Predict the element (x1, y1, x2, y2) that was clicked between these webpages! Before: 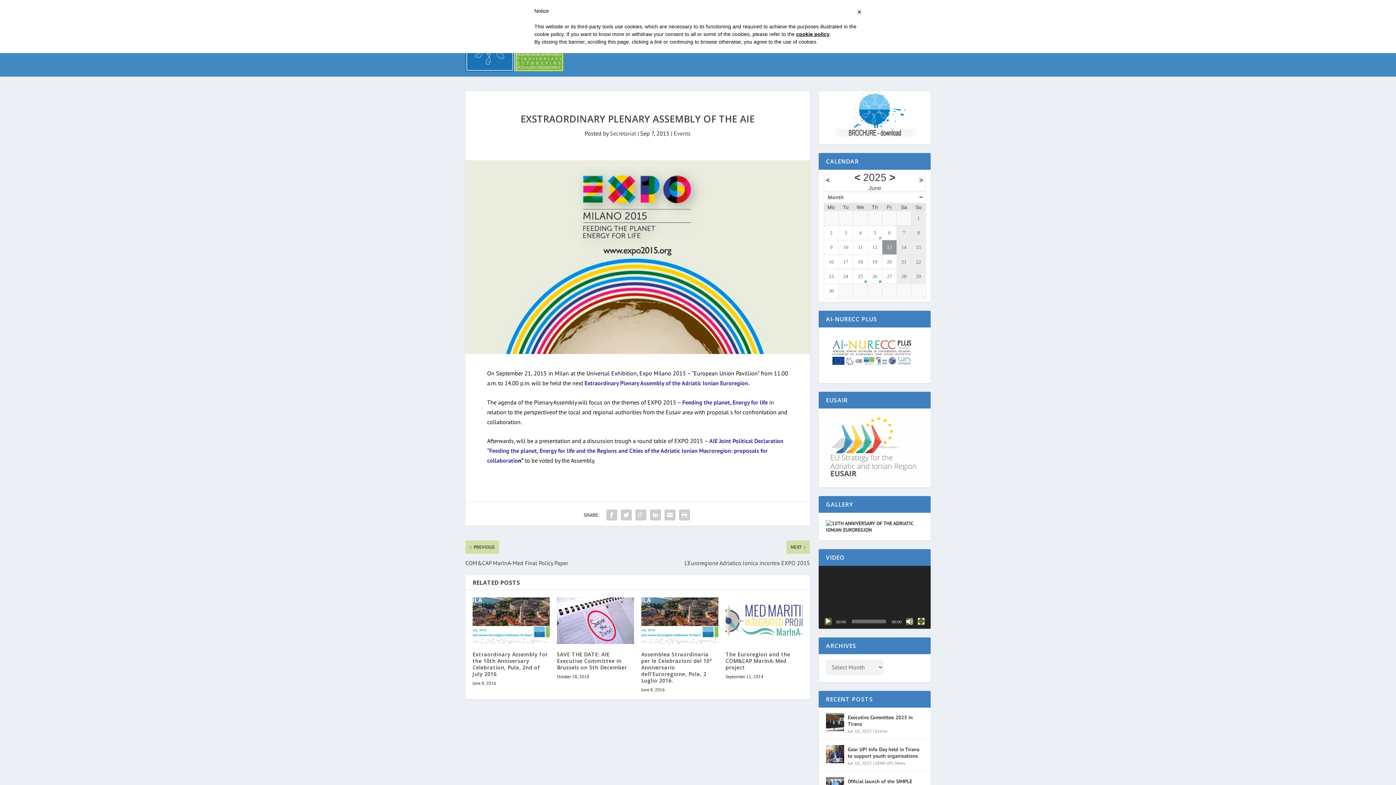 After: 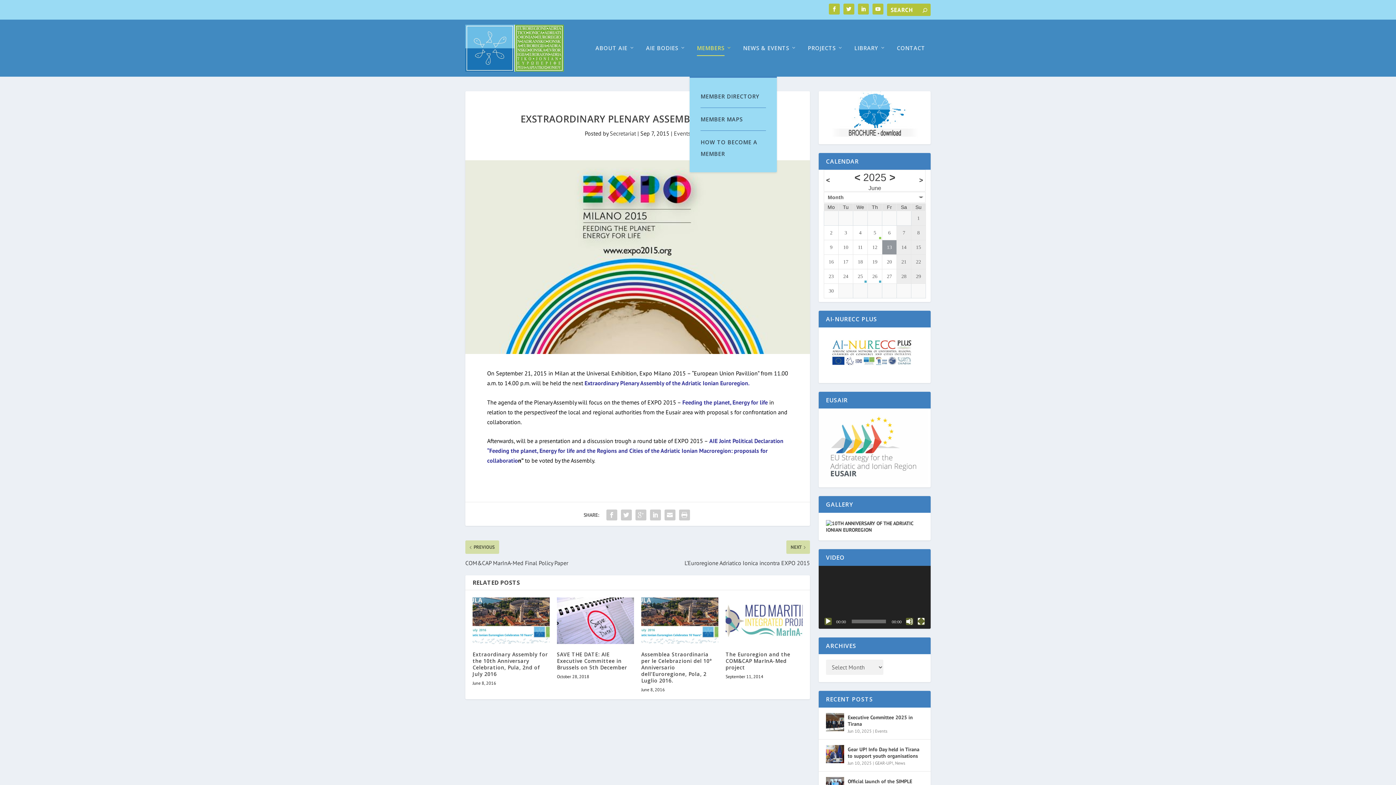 Action: bbox: (697, 45, 732, 76) label: MEMBERS